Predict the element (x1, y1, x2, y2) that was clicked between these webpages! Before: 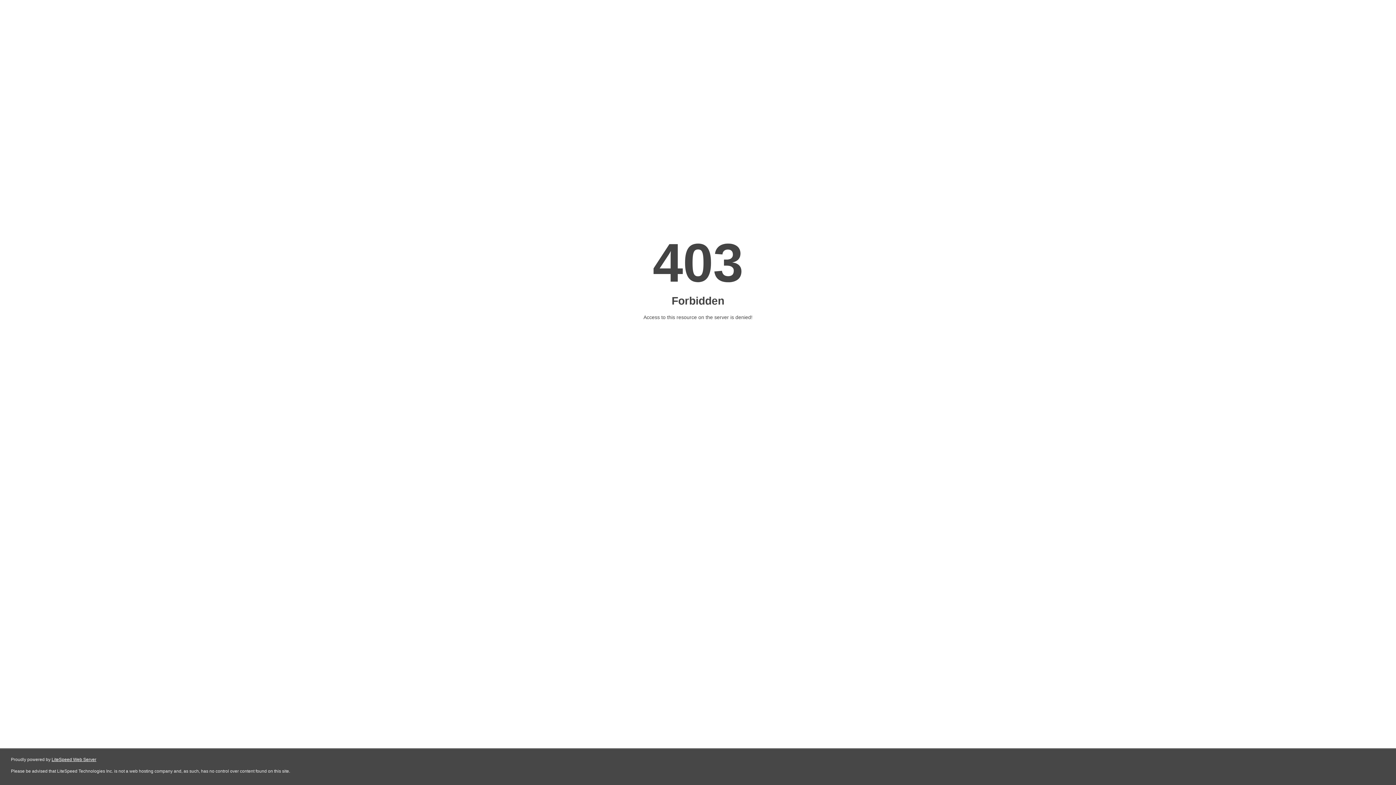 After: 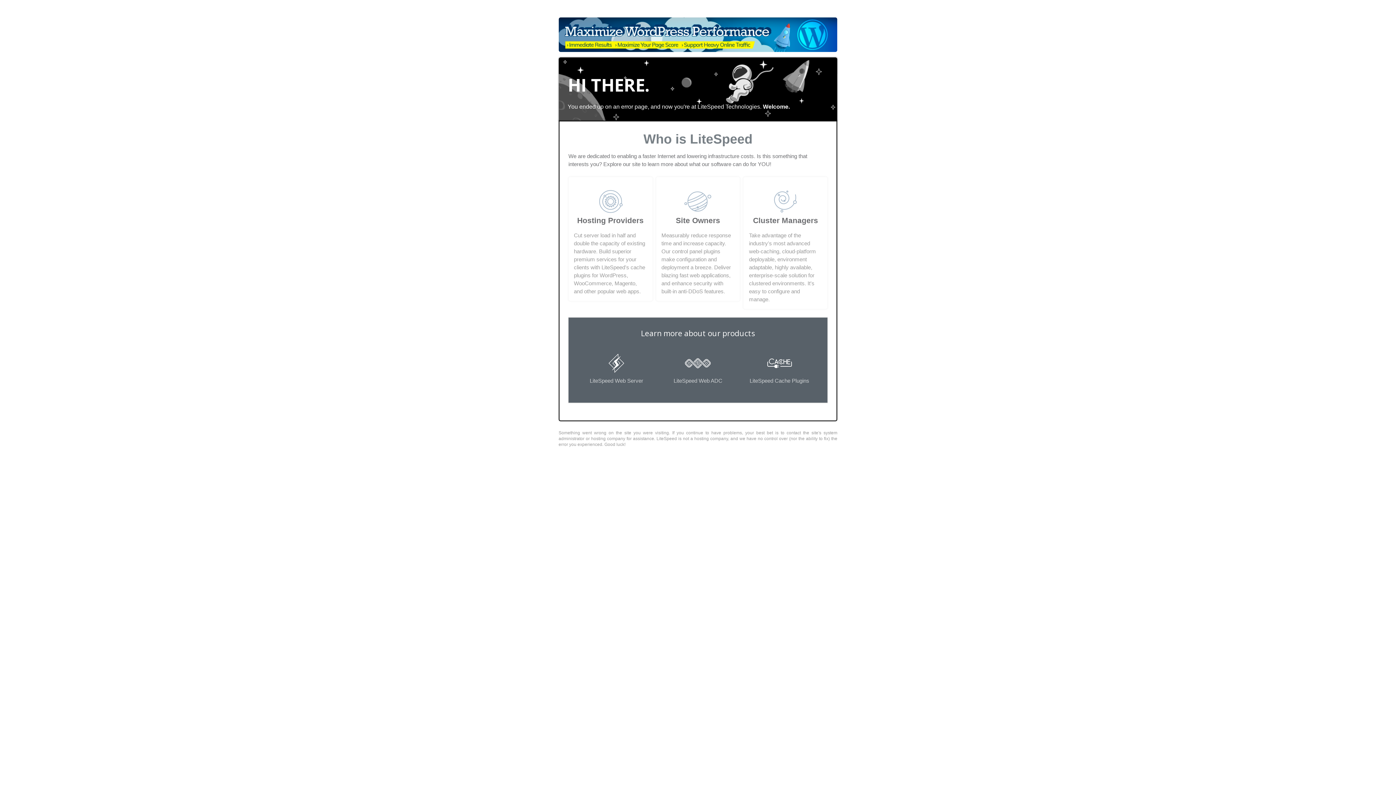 Action: bbox: (51, 757, 96, 762) label: LiteSpeed Web Server